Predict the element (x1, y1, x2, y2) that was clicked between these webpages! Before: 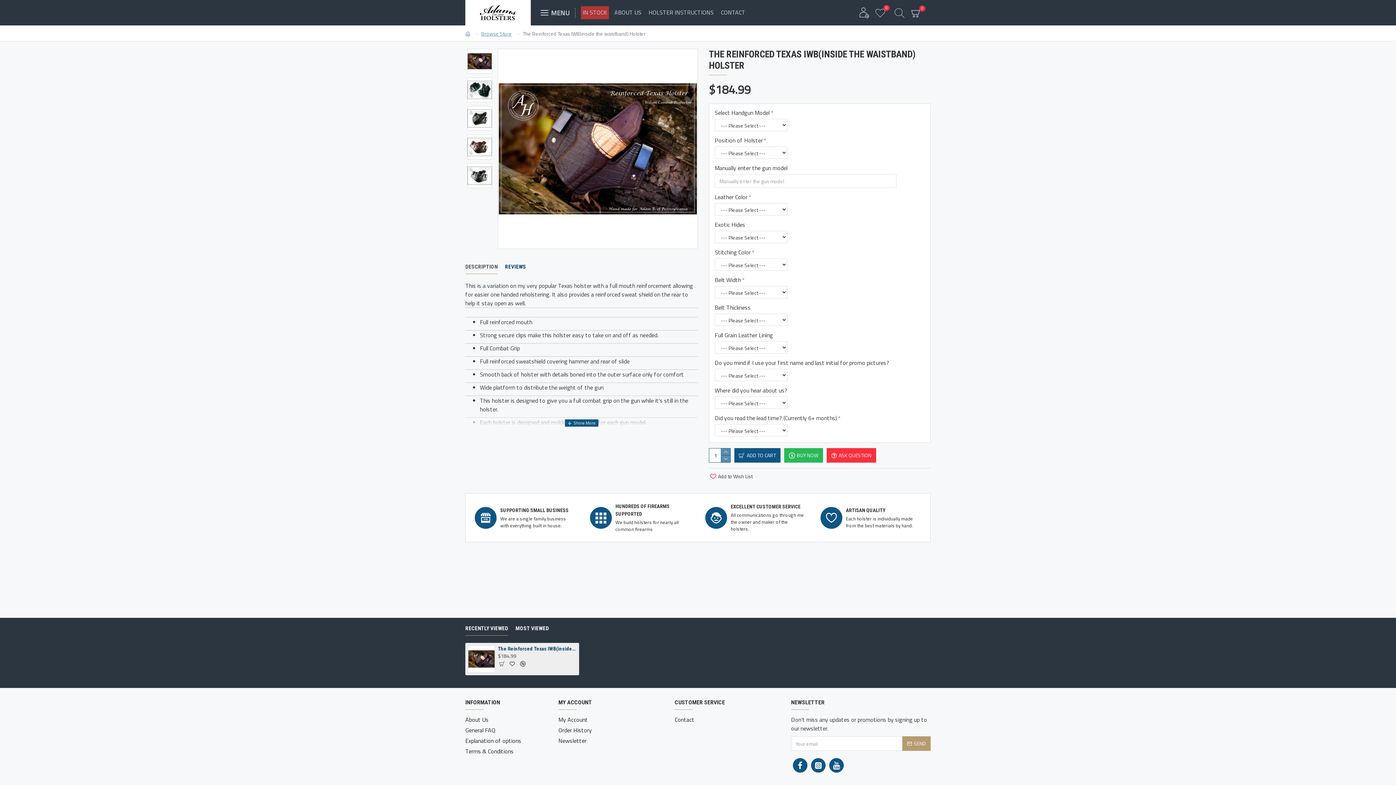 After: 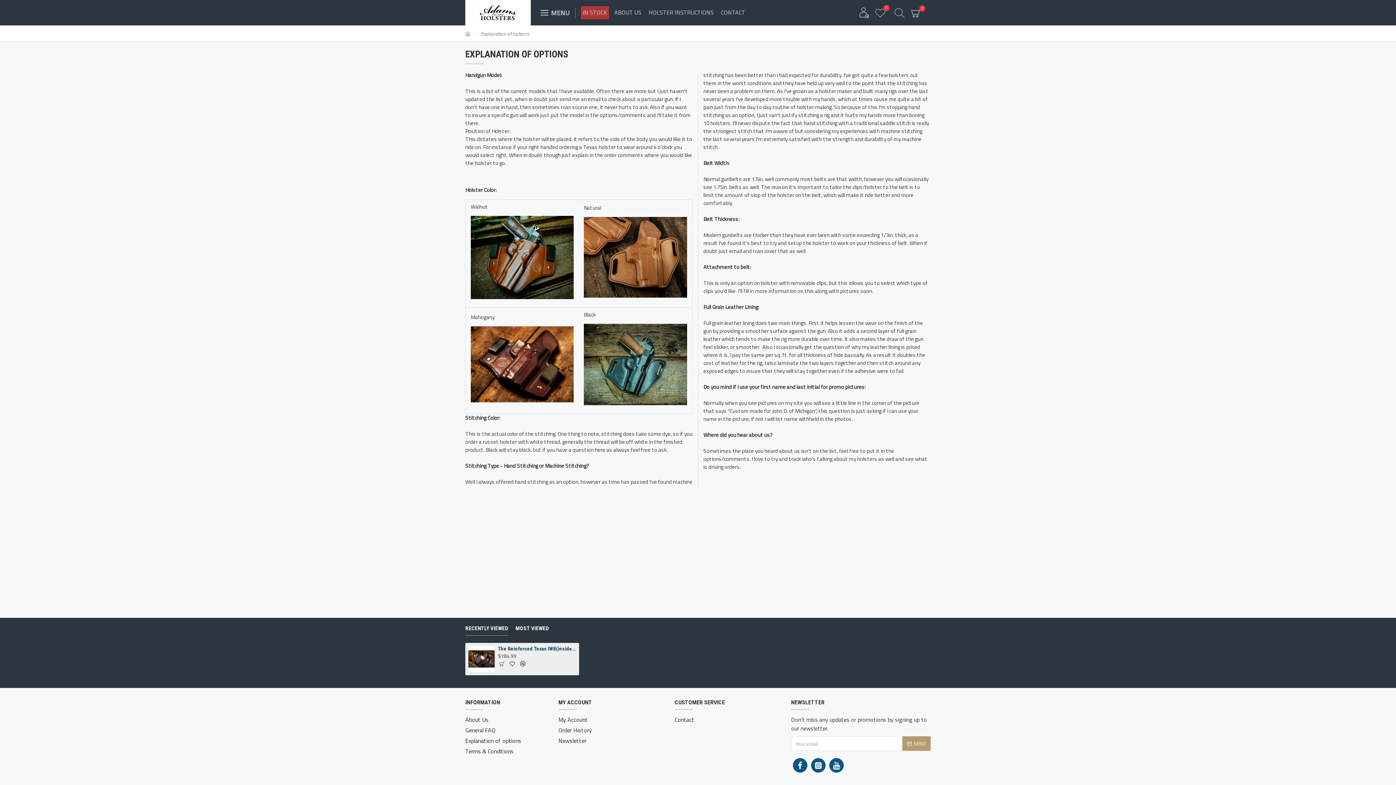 Action: label: Explanation of options bbox: (465, 736, 521, 747)